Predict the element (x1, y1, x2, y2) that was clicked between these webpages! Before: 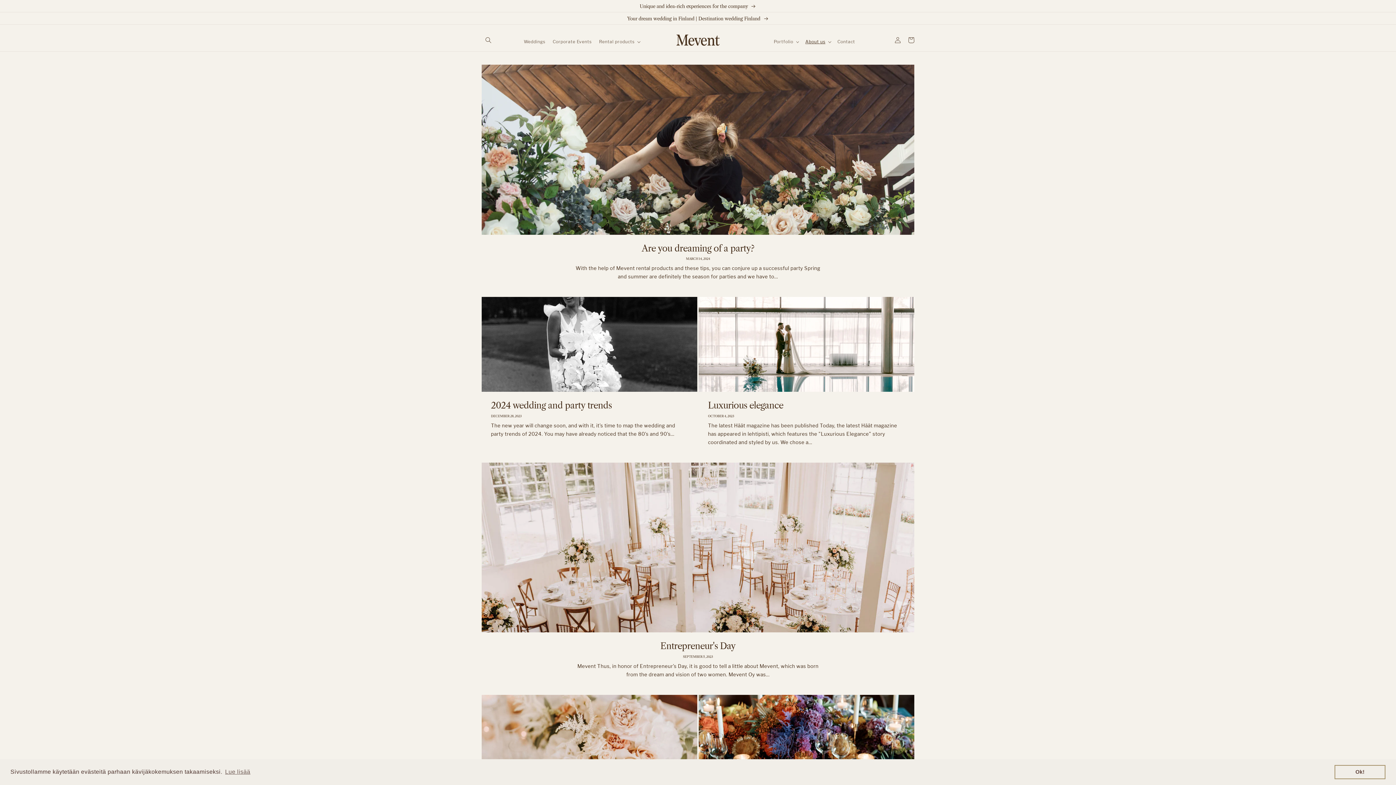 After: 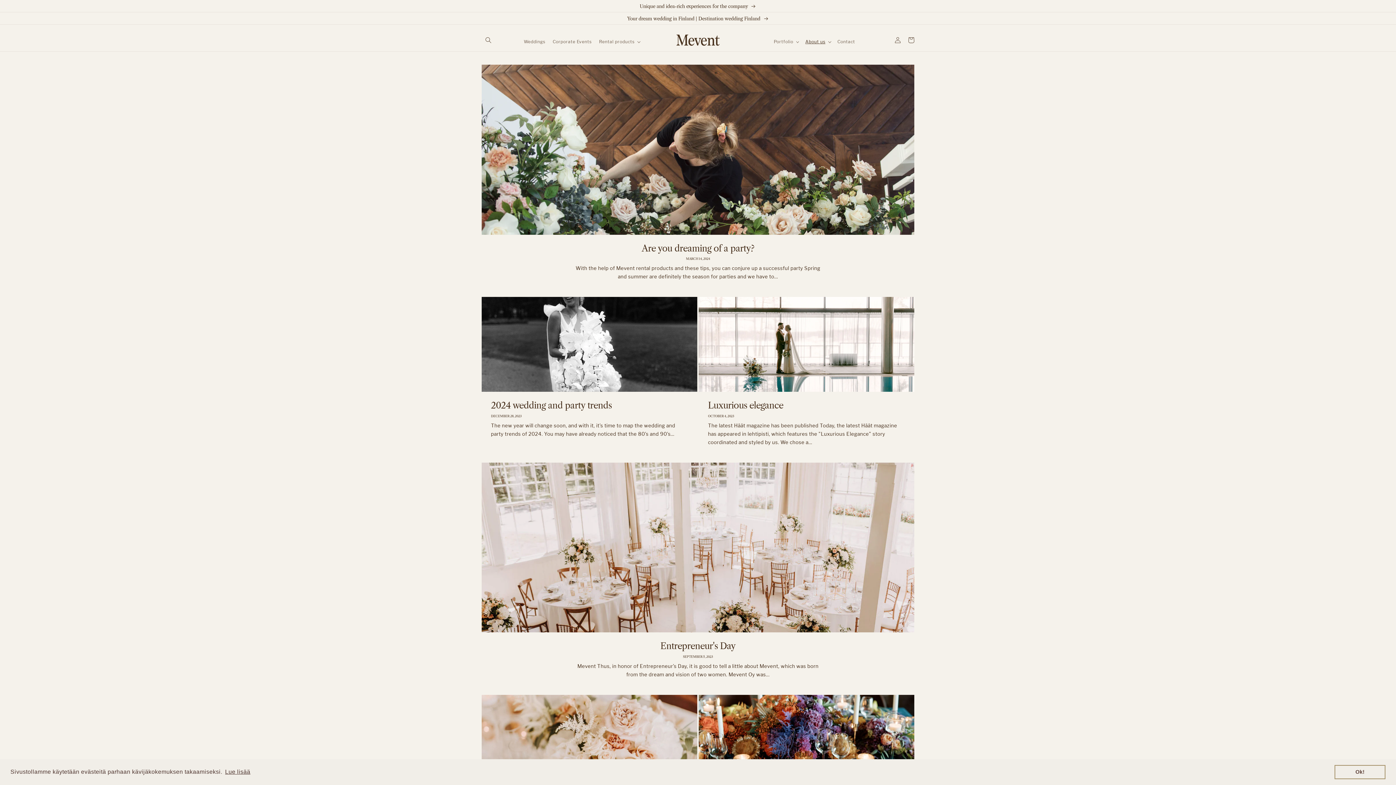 Action: bbox: (224, 766, 251, 777) label: learn more about cookies